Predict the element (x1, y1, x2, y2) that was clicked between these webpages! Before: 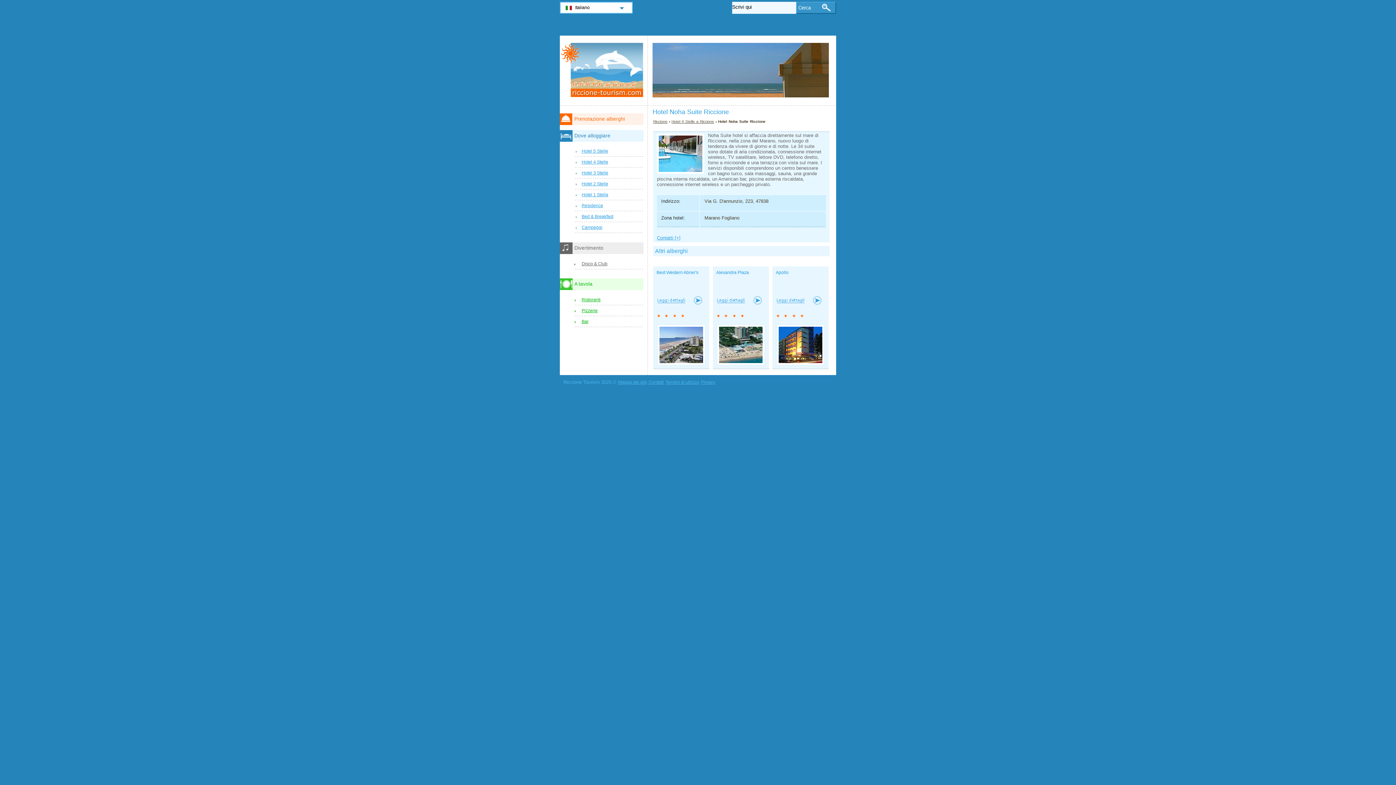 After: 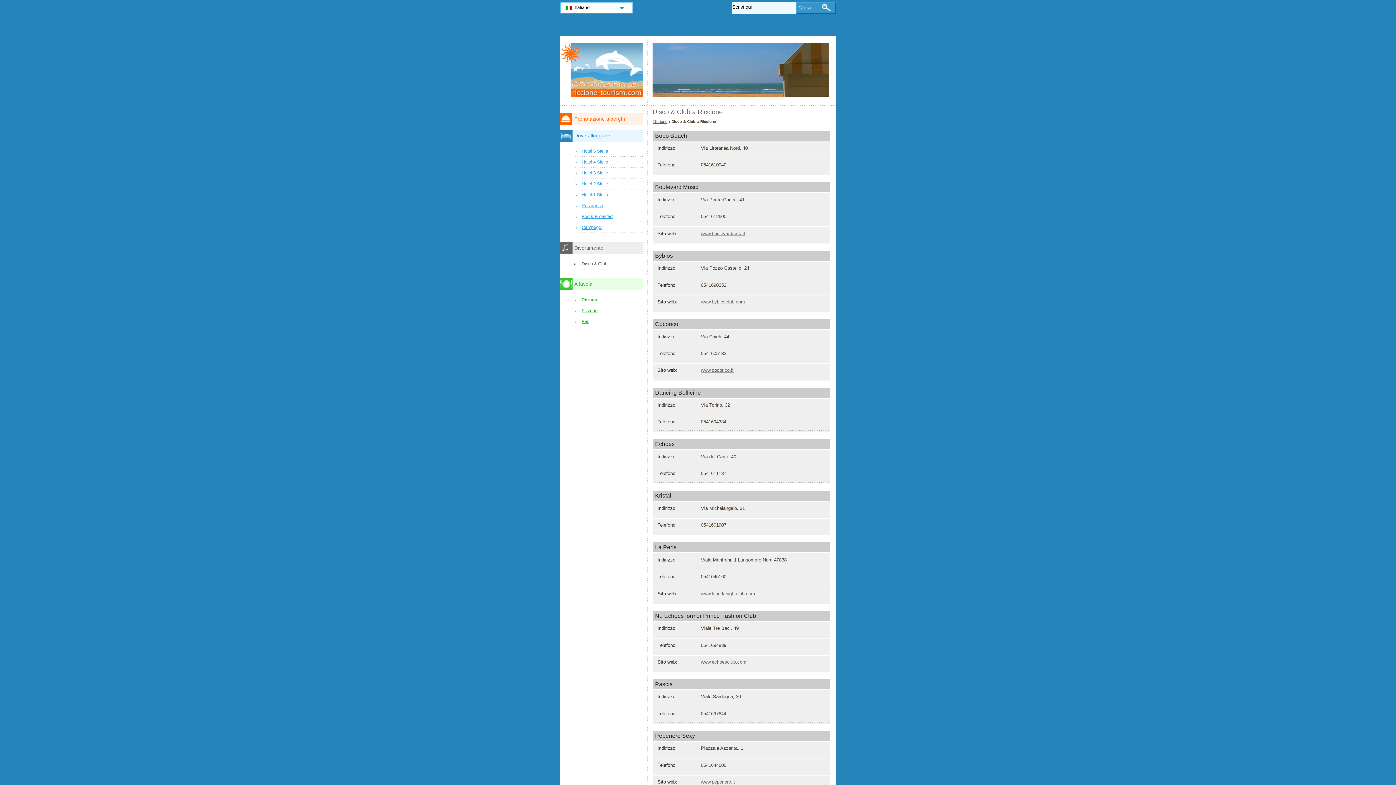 Action: bbox: (574, 260, 643, 268) label: Disco & Club